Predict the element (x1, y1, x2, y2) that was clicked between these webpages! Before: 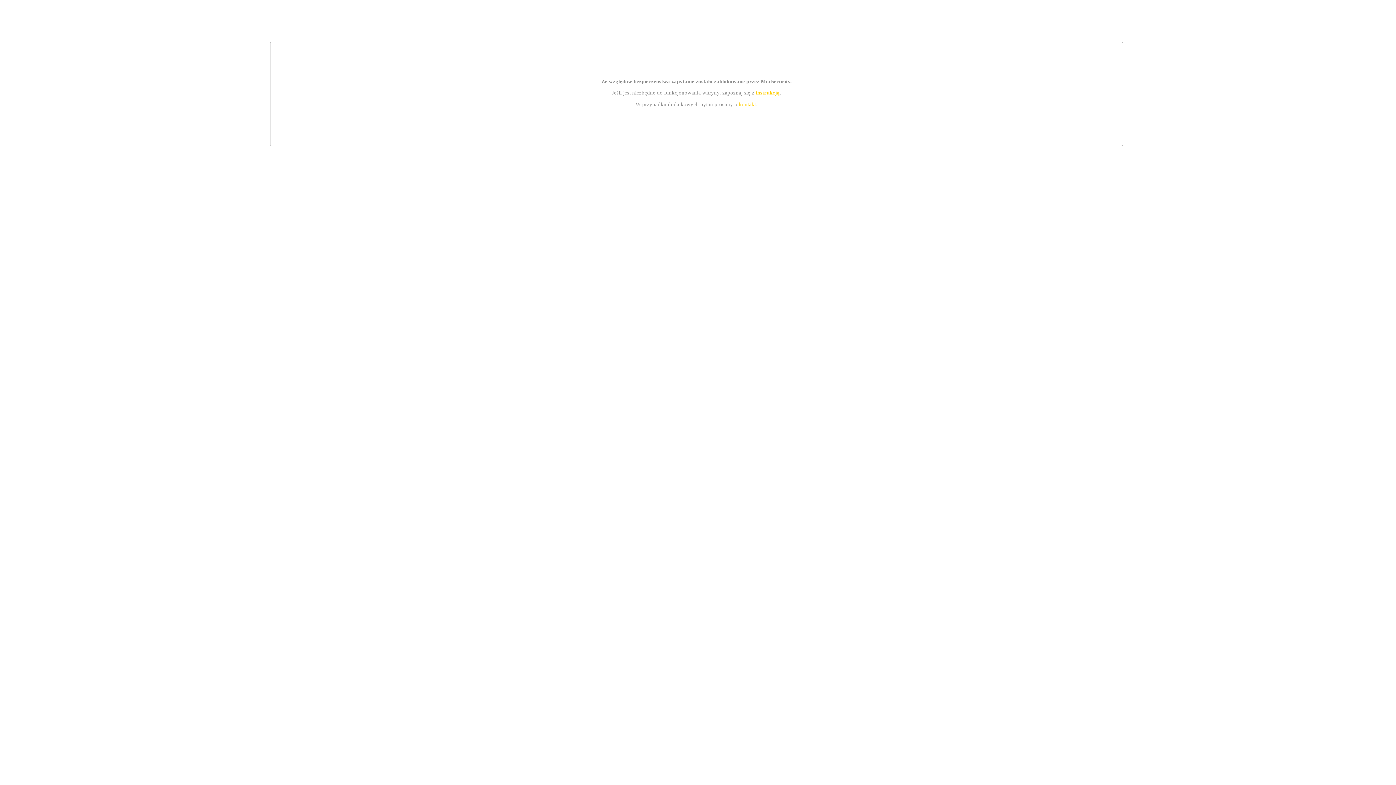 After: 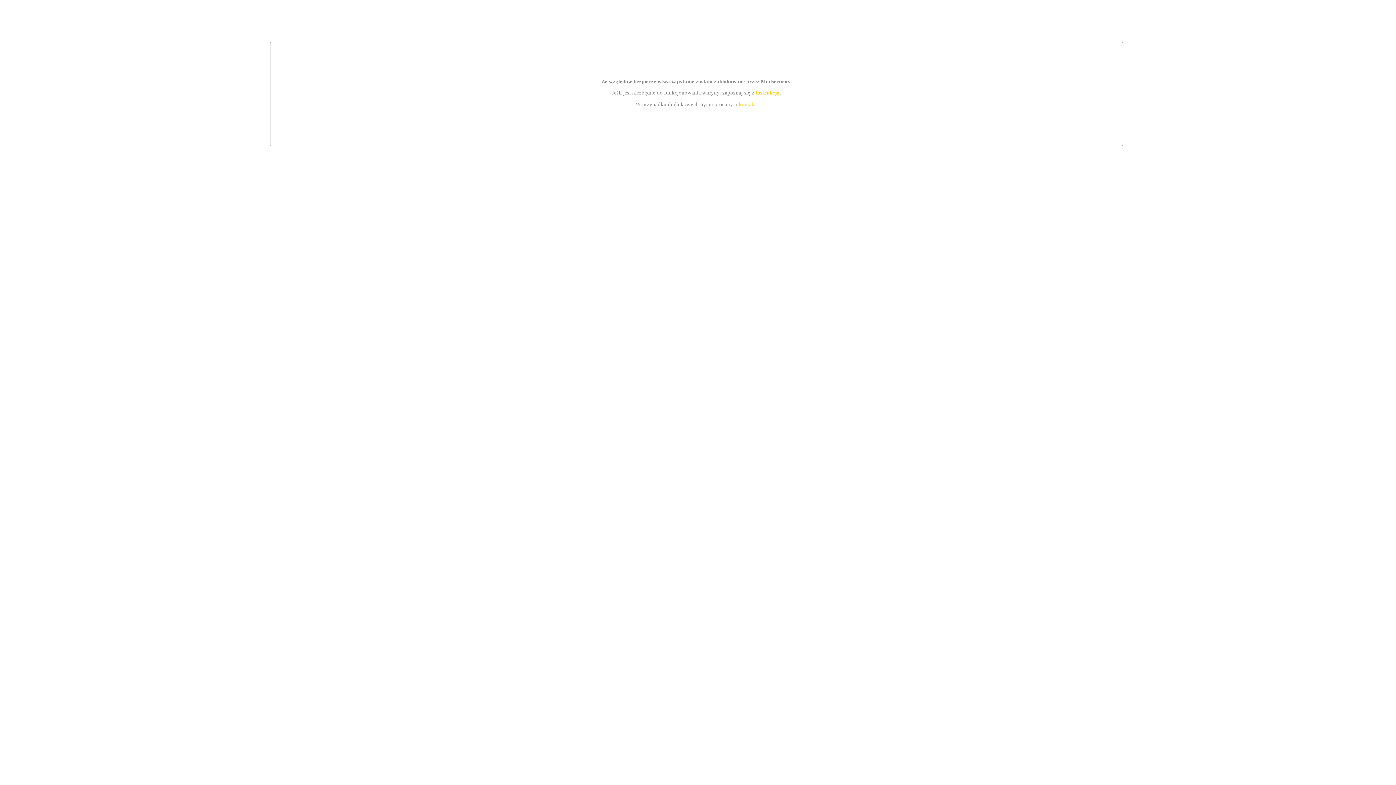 Action: bbox: (755, 89, 779, 95) label: instrukcją